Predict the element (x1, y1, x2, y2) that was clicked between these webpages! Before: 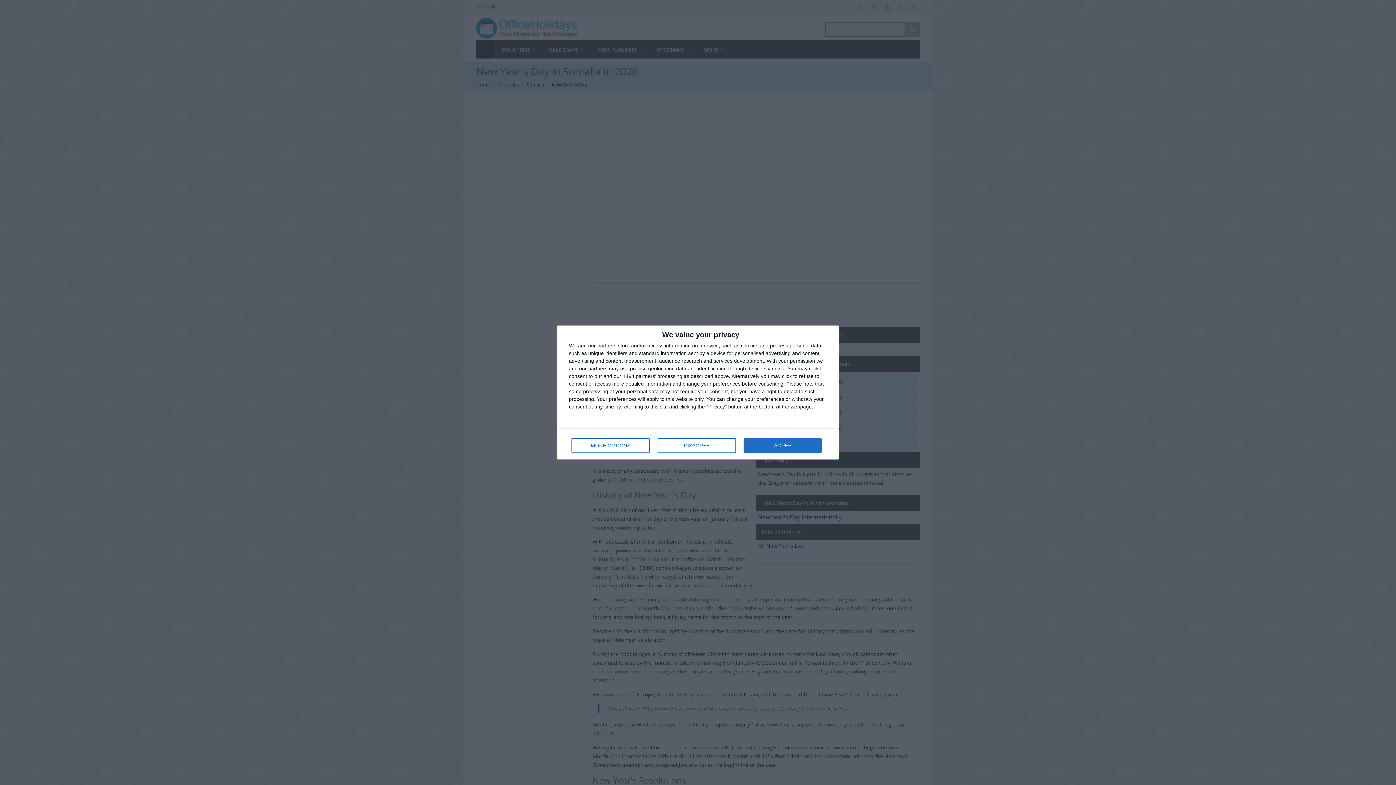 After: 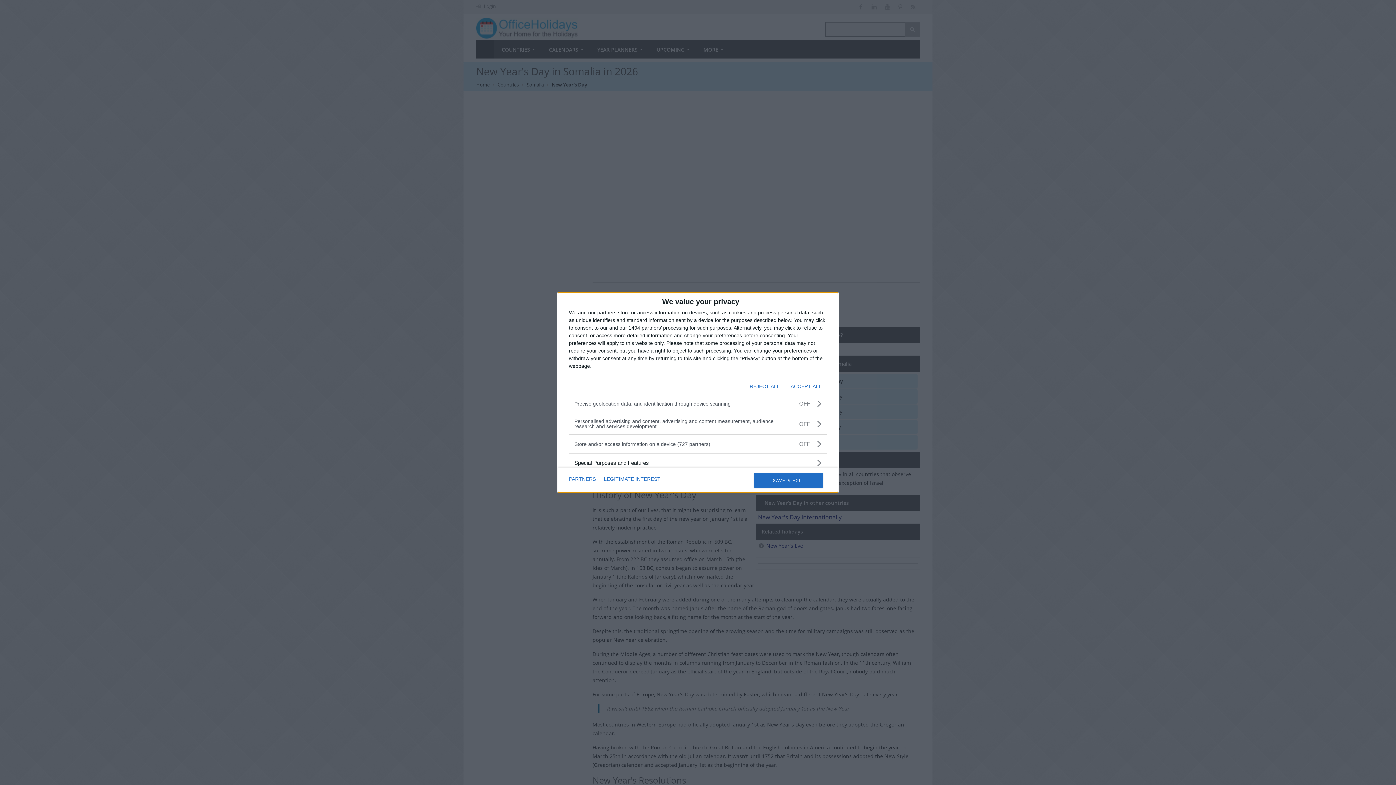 Action: bbox: (571, 438, 649, 453) label: MORE OPTIONS